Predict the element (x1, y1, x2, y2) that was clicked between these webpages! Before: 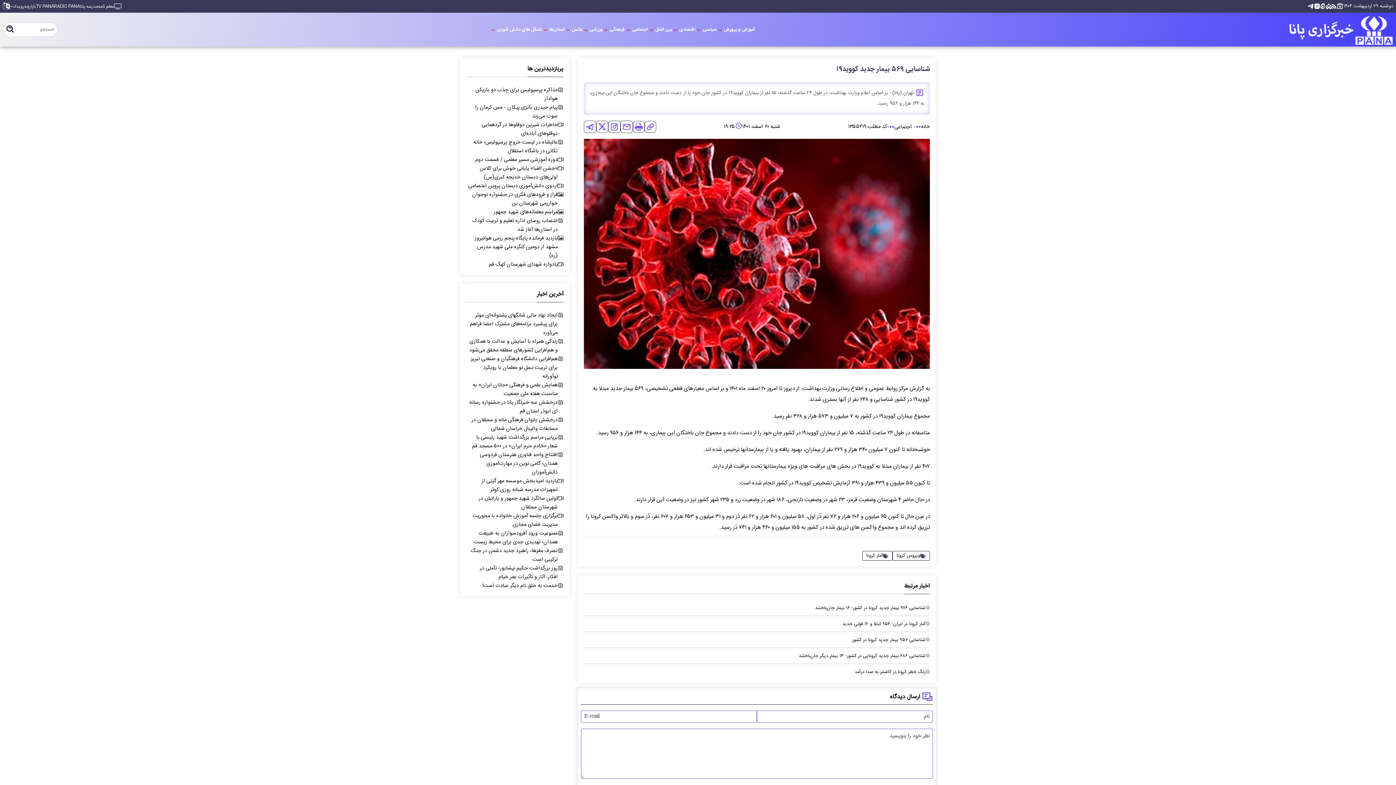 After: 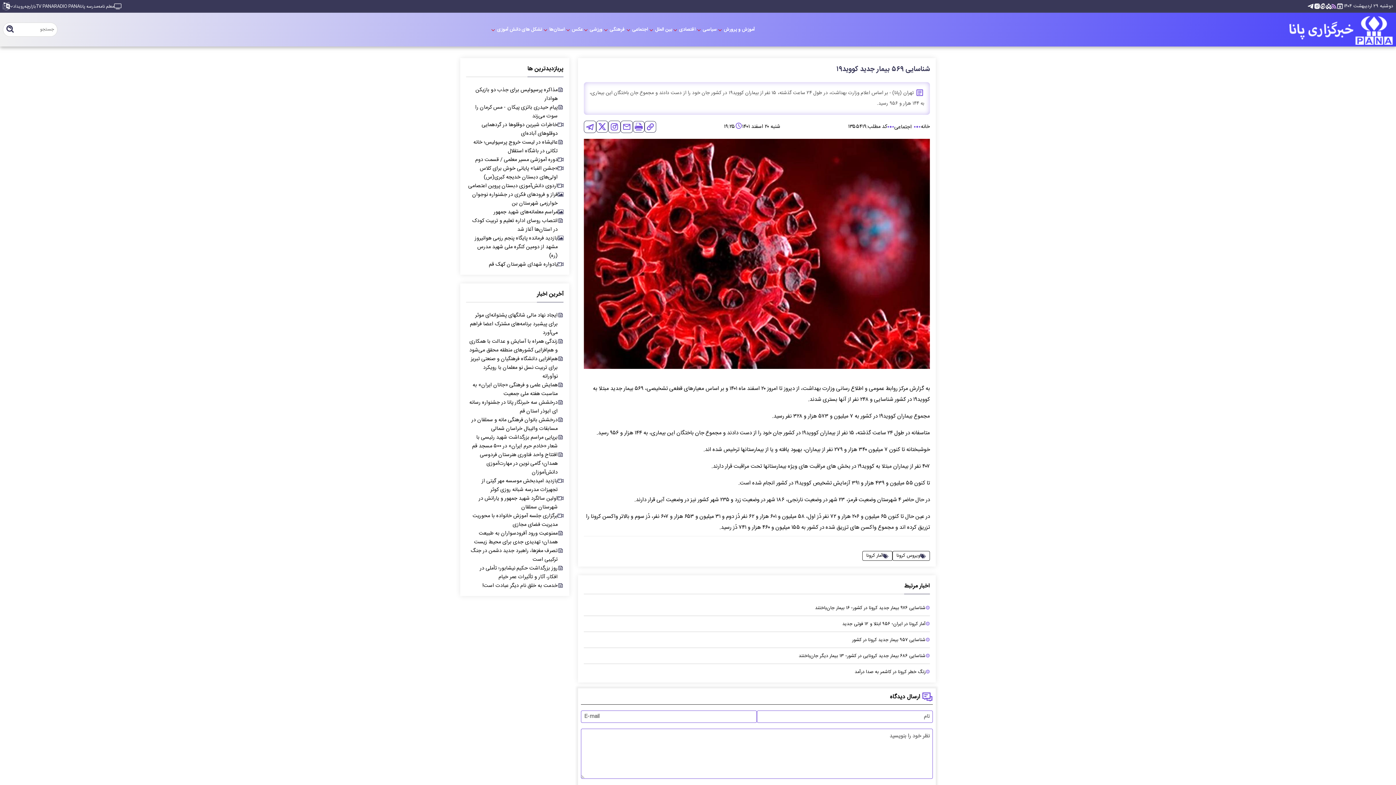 Action: bbox: (1332, 3, 1336, 8)